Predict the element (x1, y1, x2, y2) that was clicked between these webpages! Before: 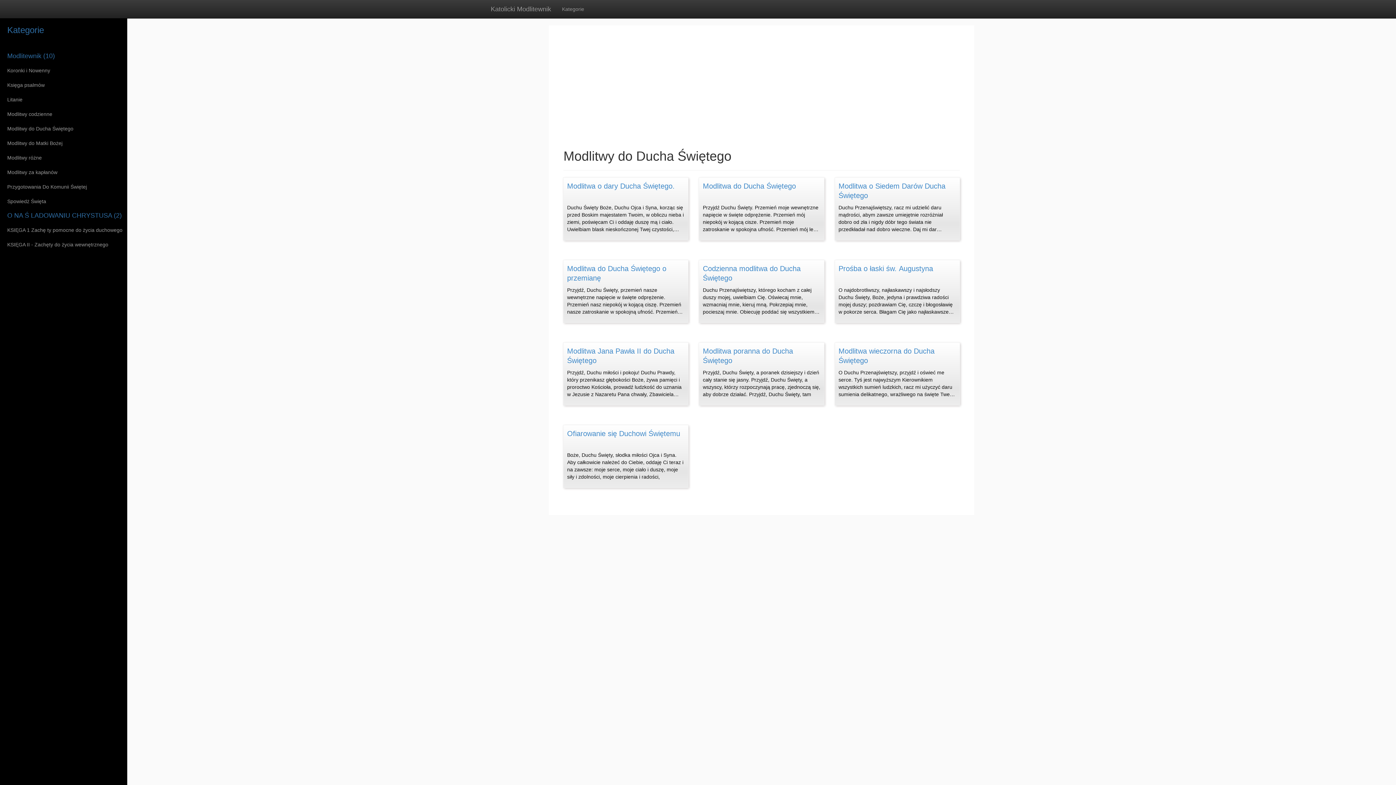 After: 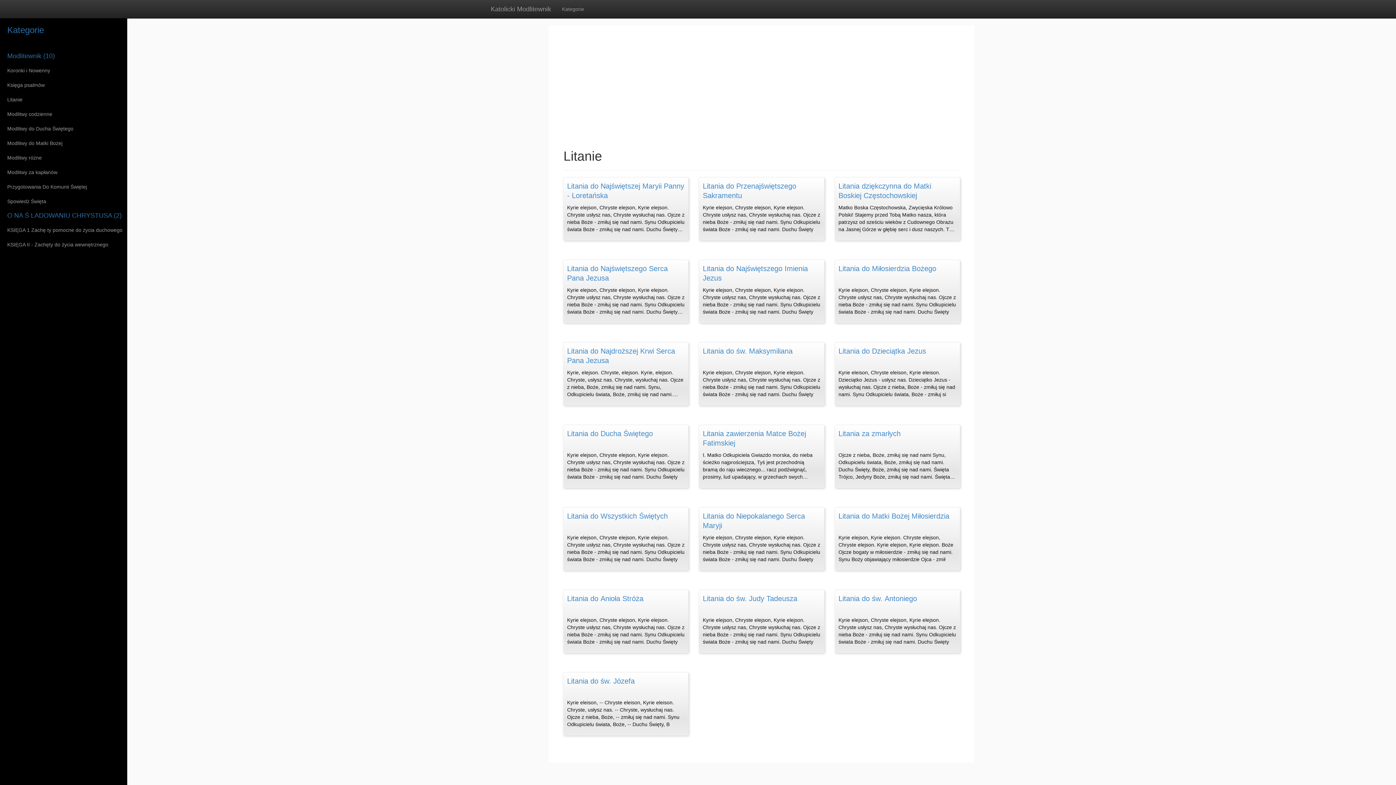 Action: bbox: (0, 92, 127, 106) label: Litanie